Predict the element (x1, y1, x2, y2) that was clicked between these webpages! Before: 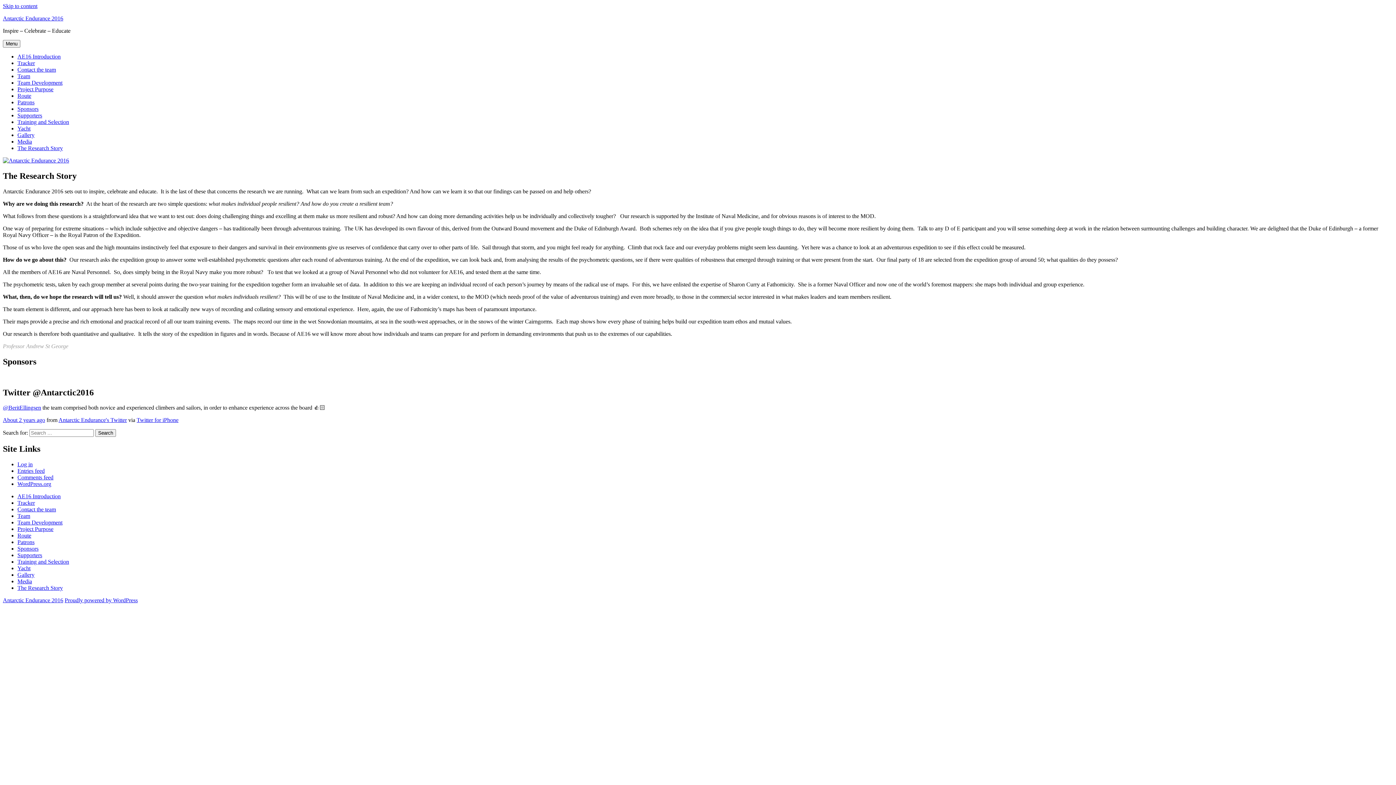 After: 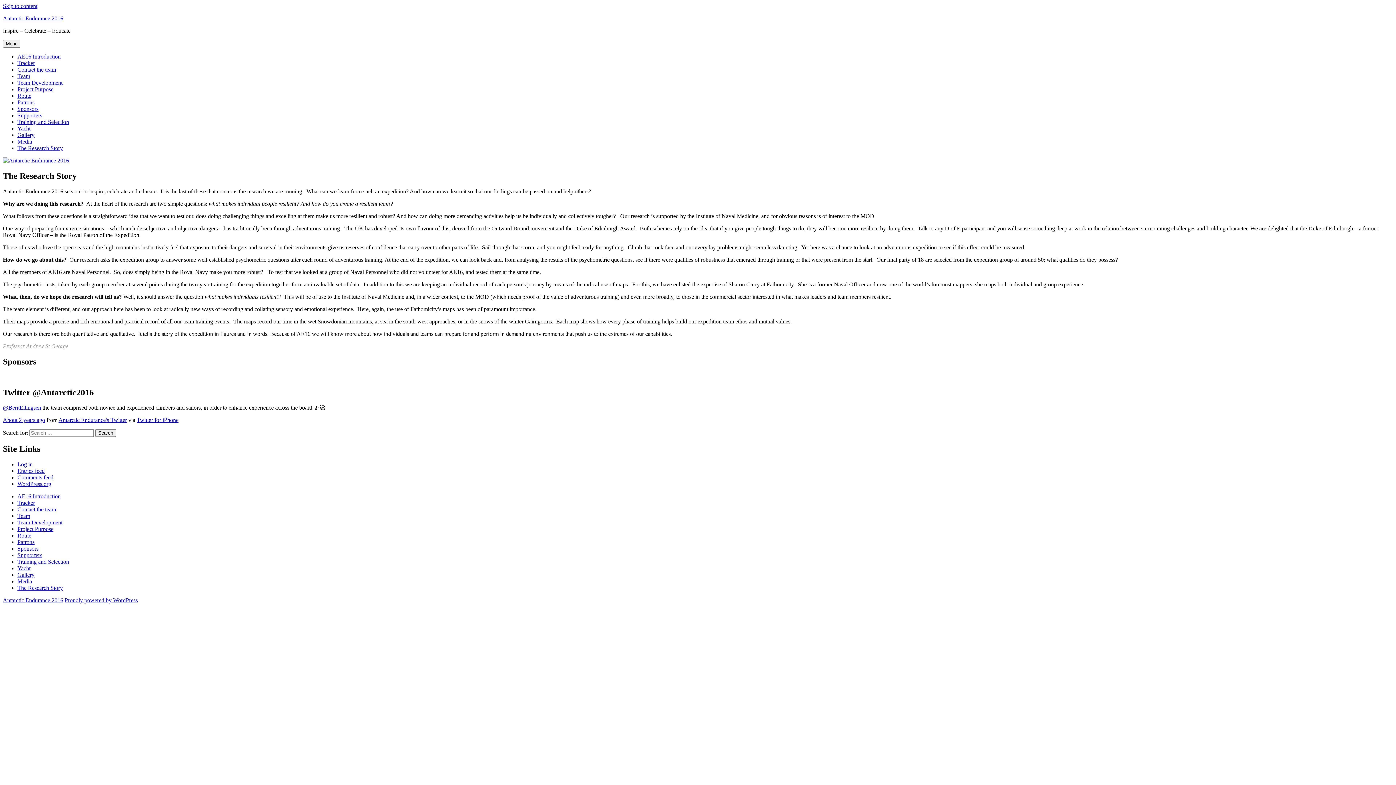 Action: bbox: (2, 417, 45, 423) label: About 2 years ago